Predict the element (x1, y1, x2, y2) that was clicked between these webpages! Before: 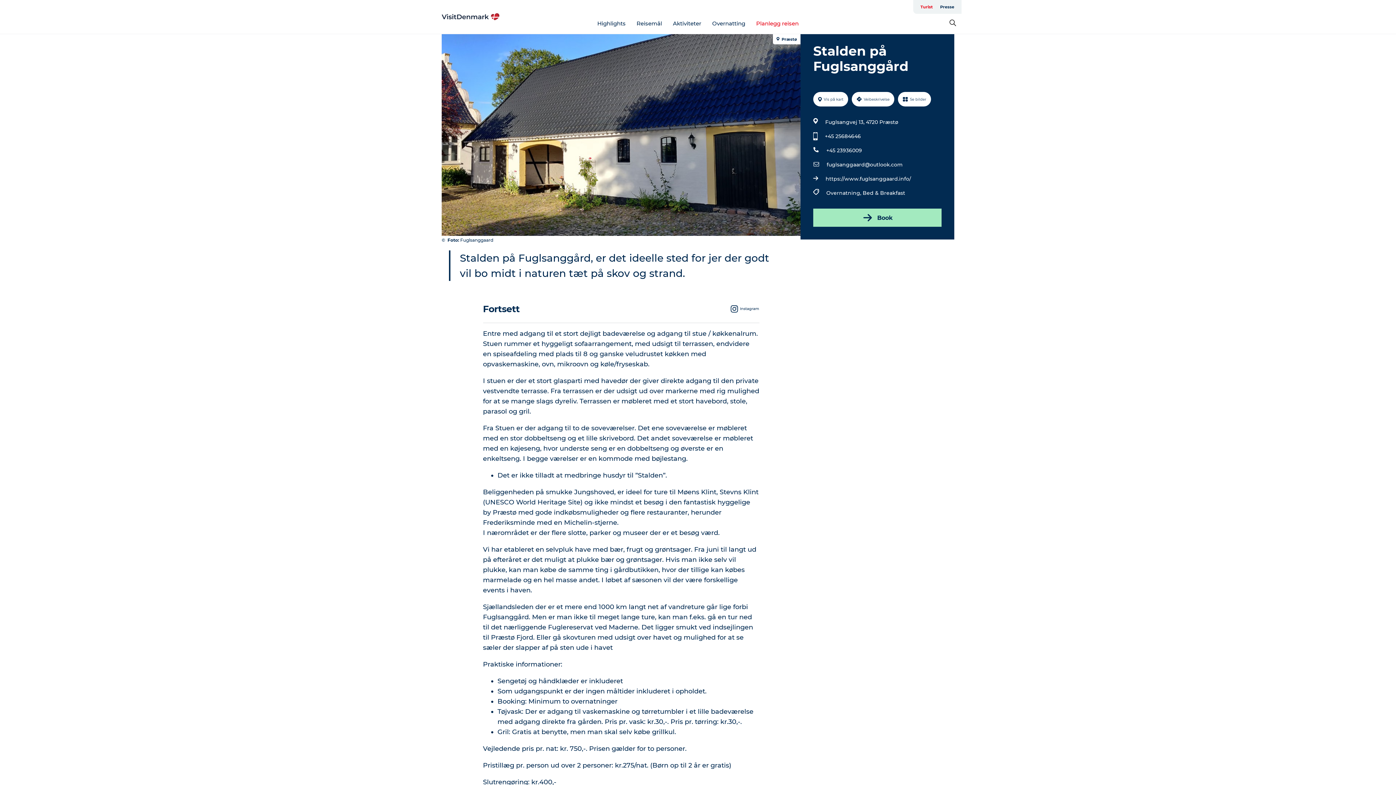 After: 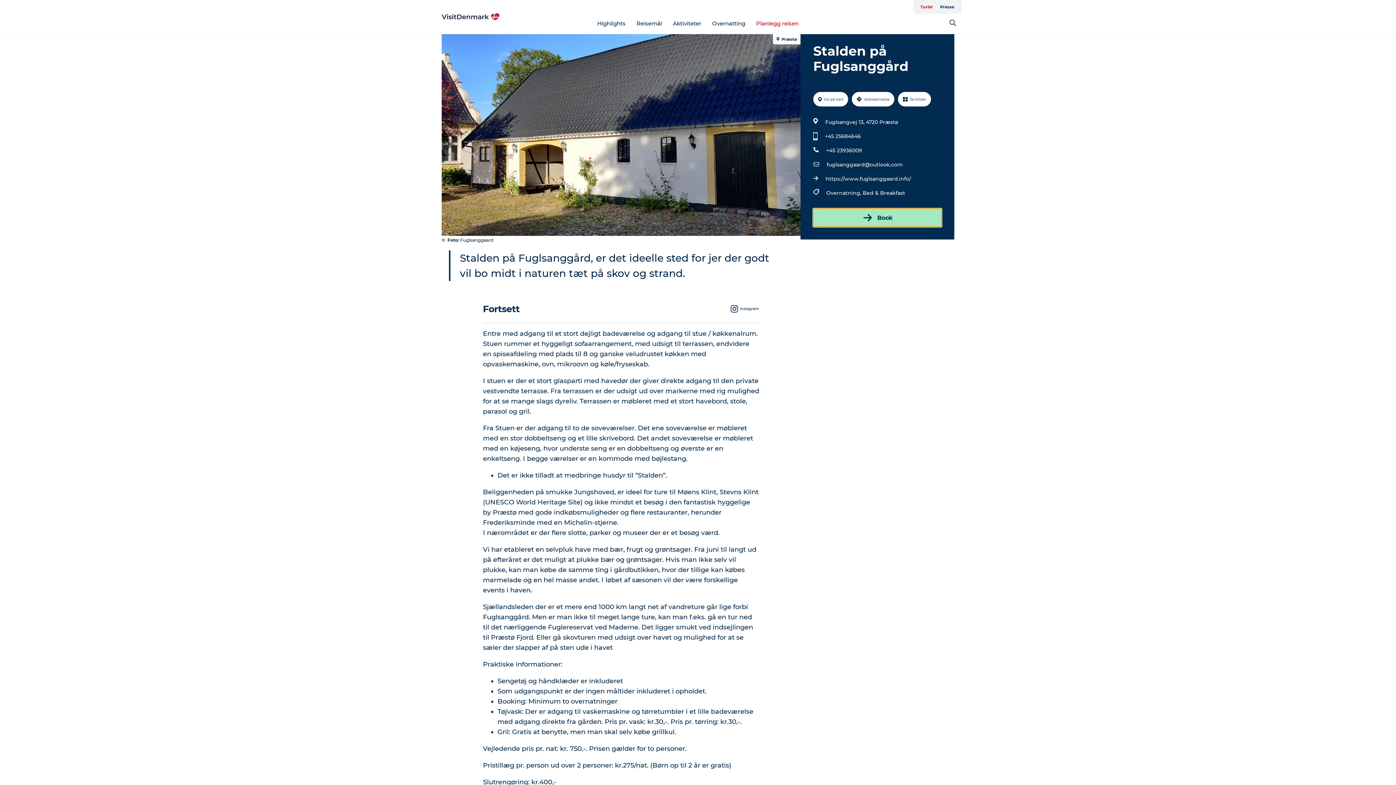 Action: label: Book bbox: (813, 208, 941, 226)